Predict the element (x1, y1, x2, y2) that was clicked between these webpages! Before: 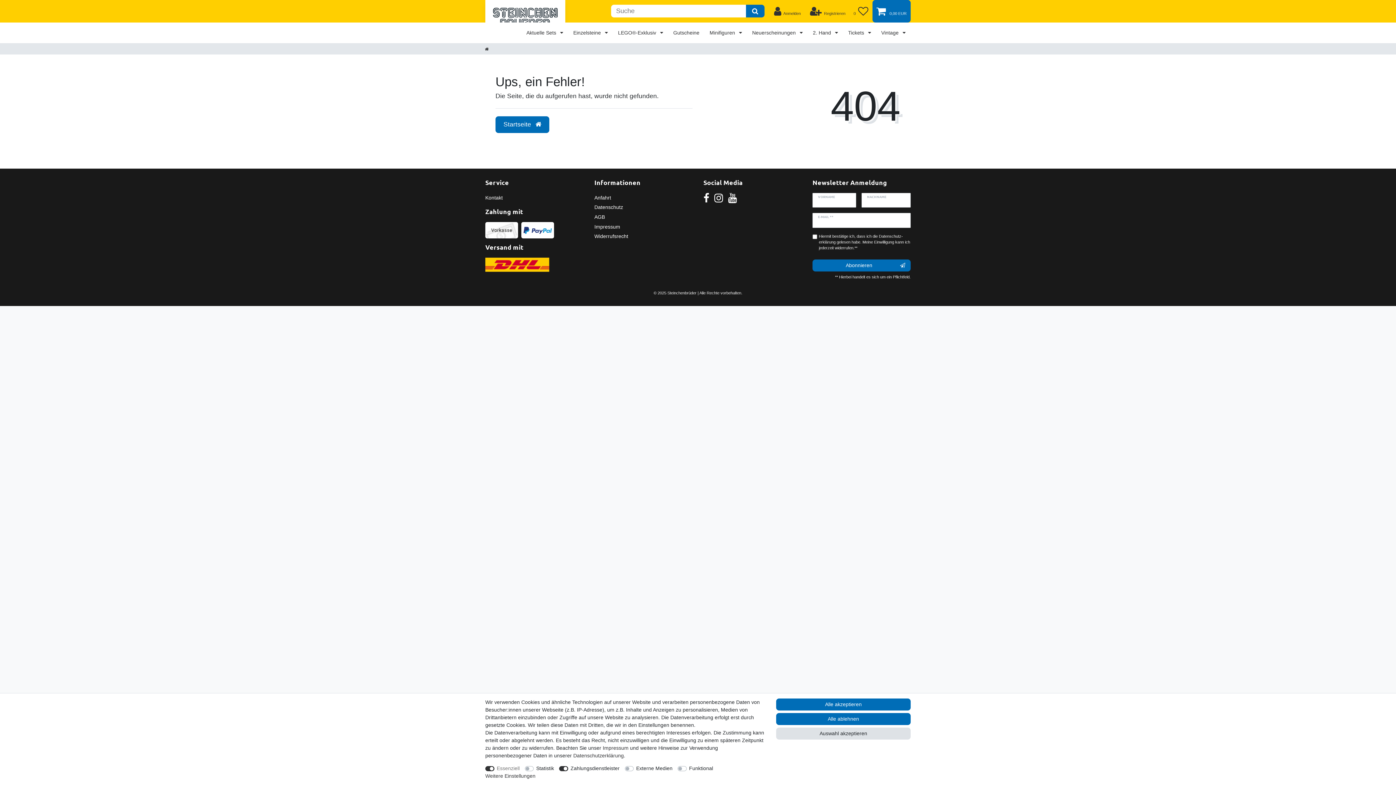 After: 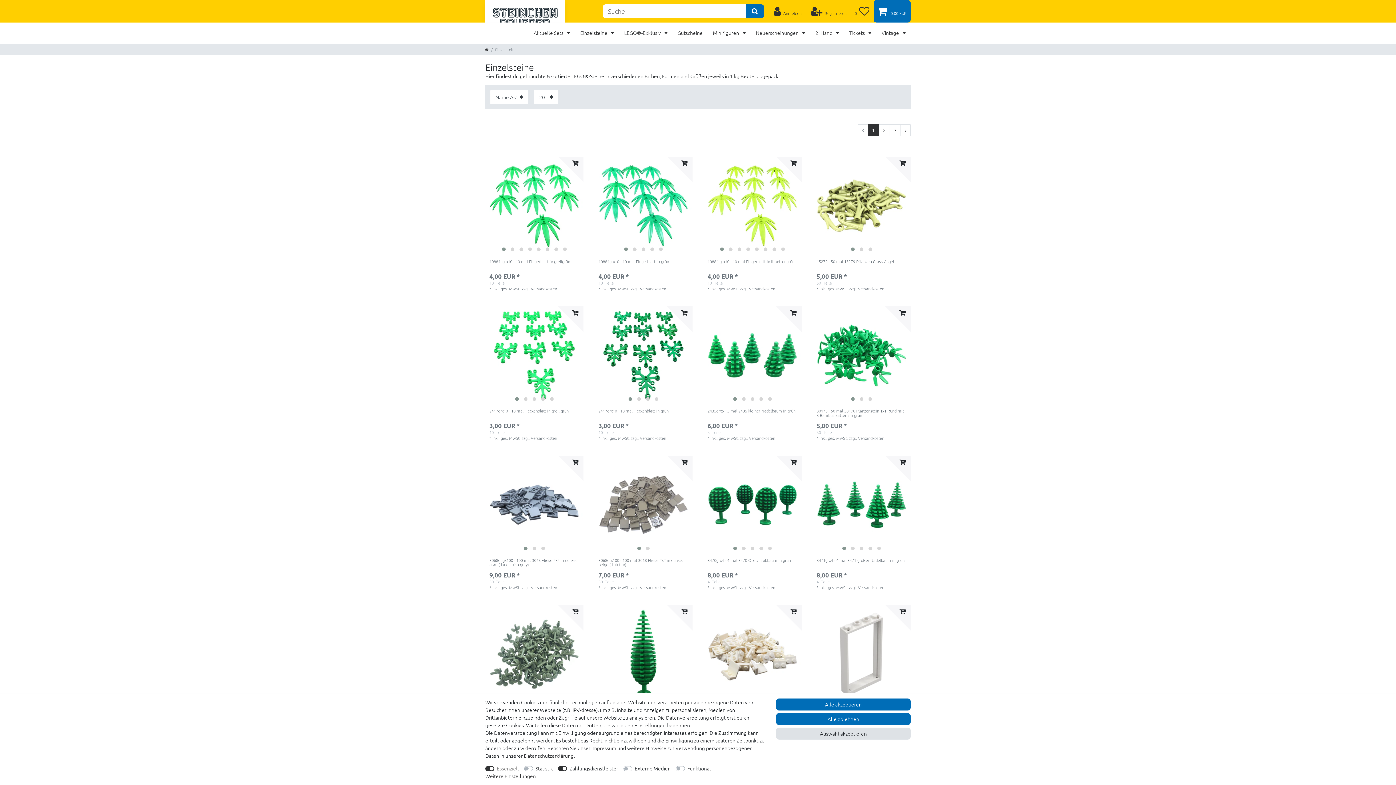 Action: label: Einzelsteine  bbox: (568, 22, 613, 43)